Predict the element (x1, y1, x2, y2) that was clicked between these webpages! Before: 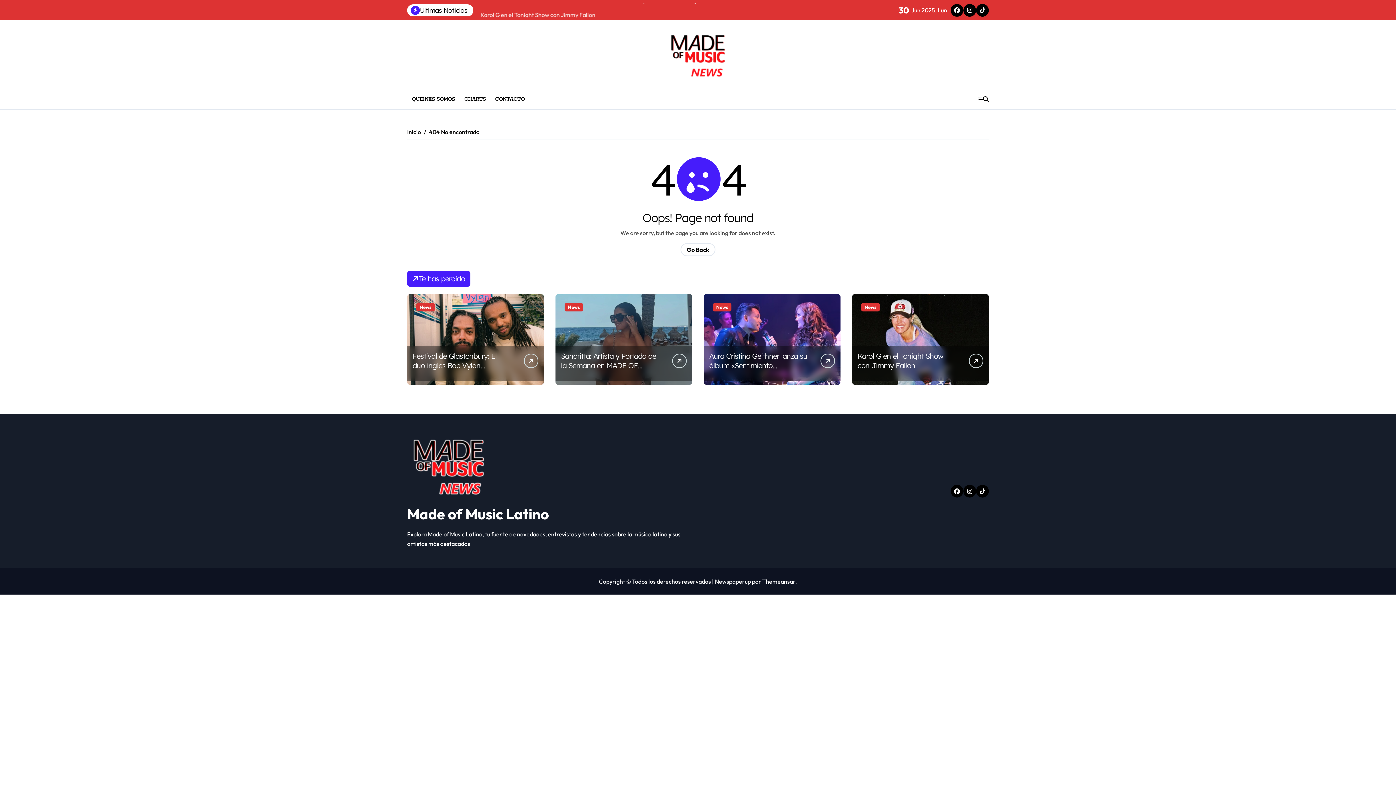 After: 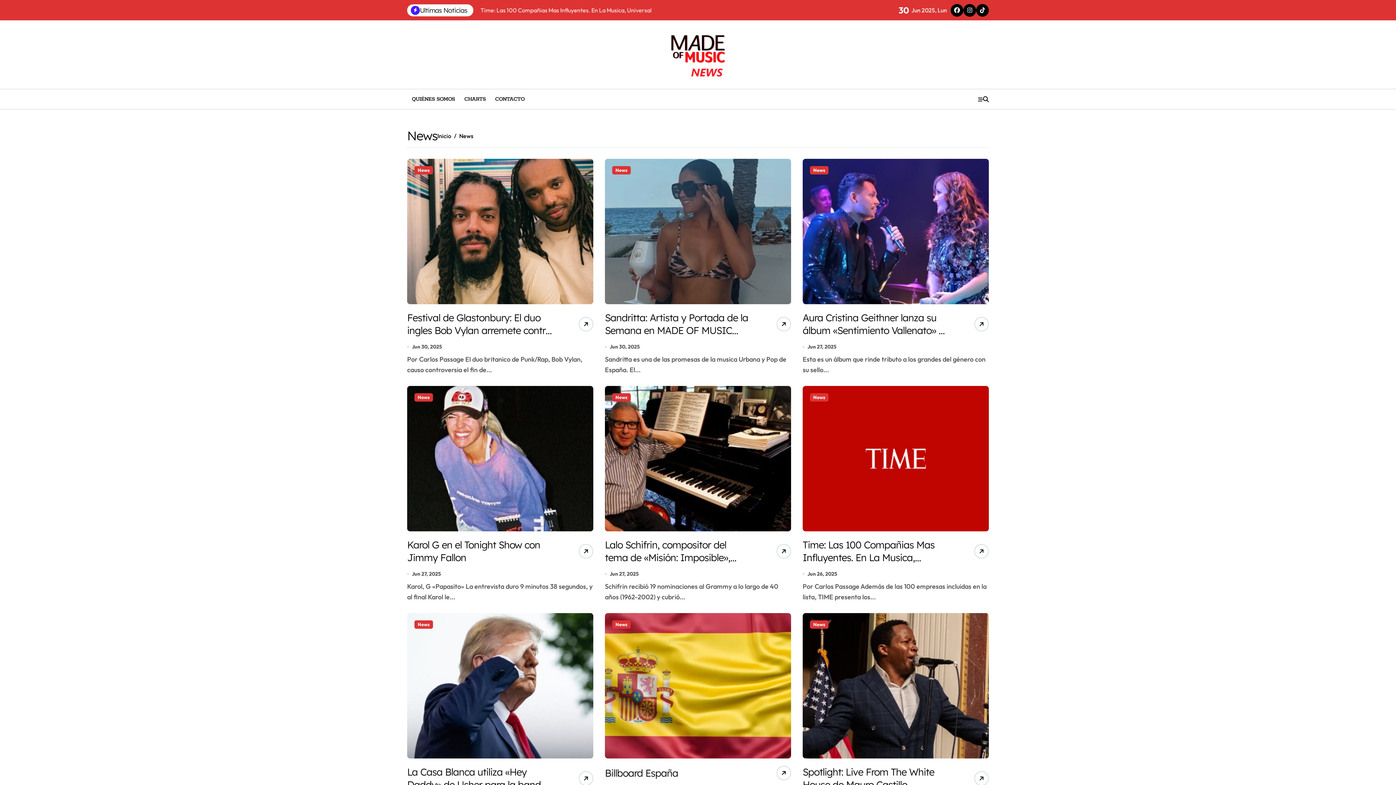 Action: bbox: (416, 303, 434, 311) label: News